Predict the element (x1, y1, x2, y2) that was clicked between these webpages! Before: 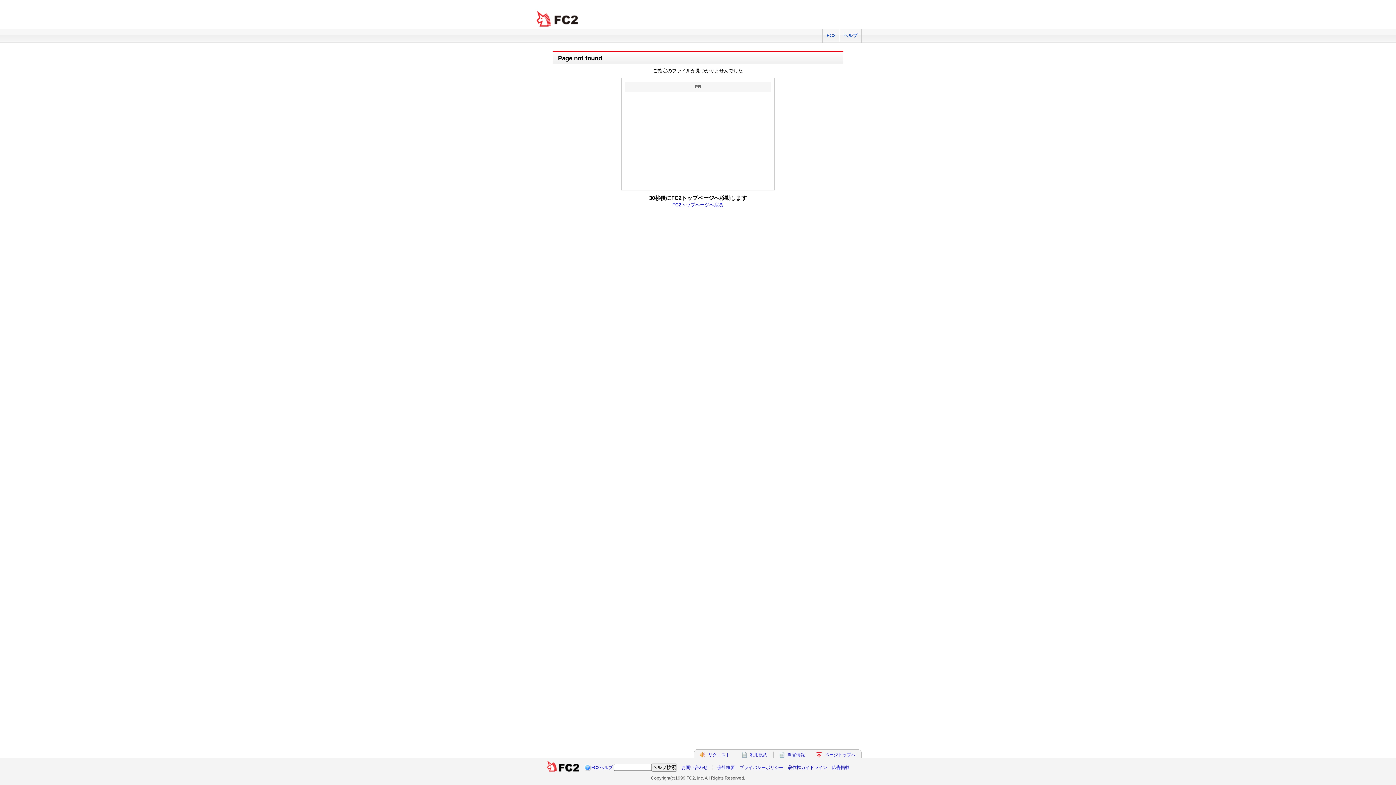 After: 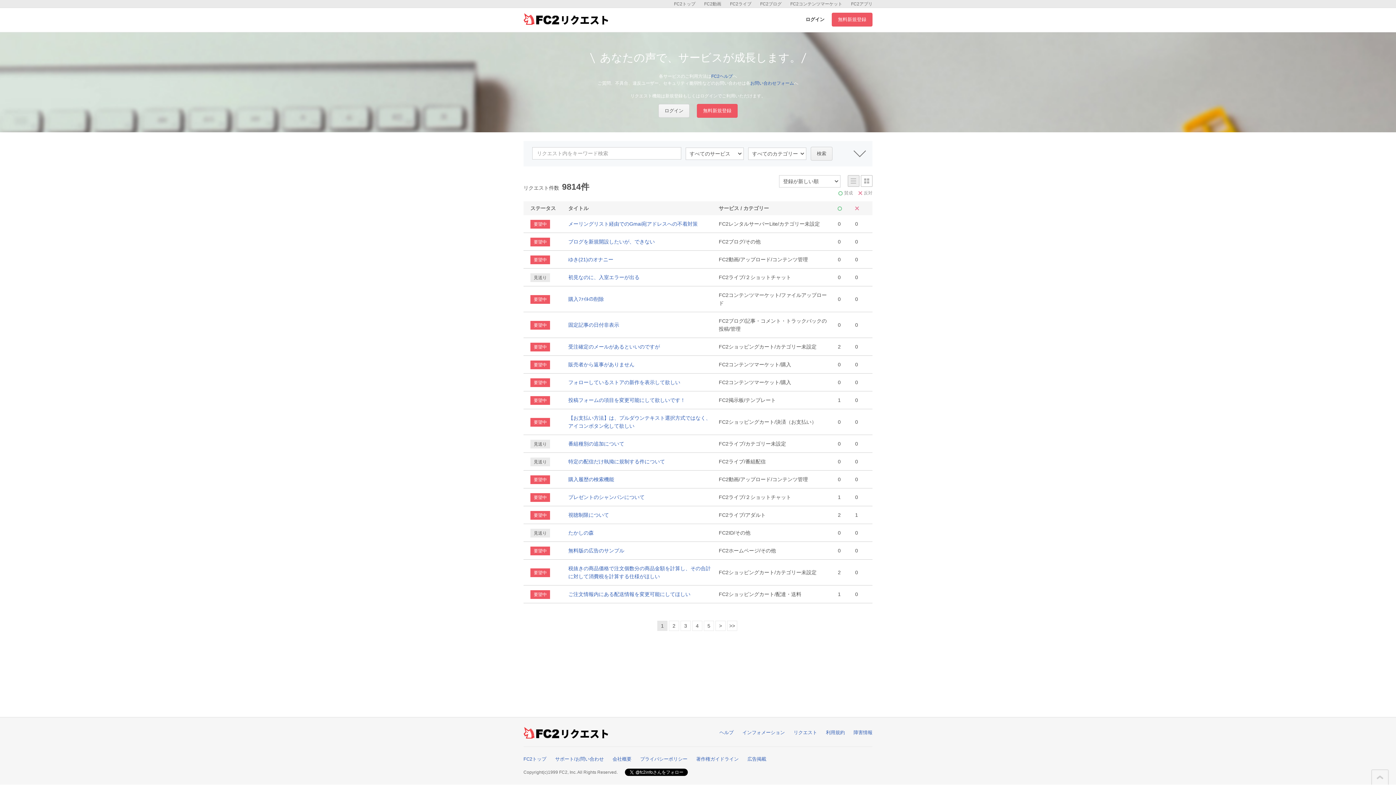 Action: bbox: (708, 752, 730, 757) label: リクエスト